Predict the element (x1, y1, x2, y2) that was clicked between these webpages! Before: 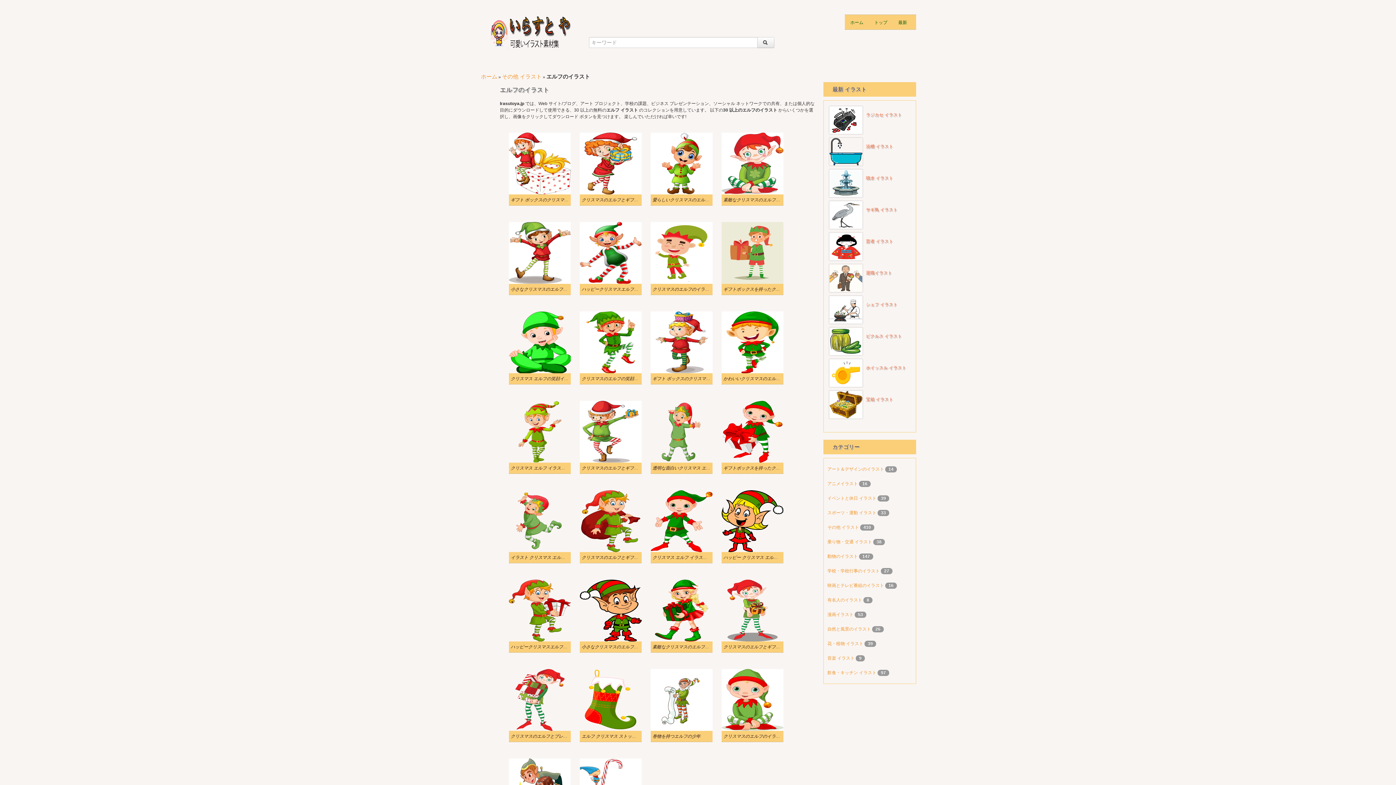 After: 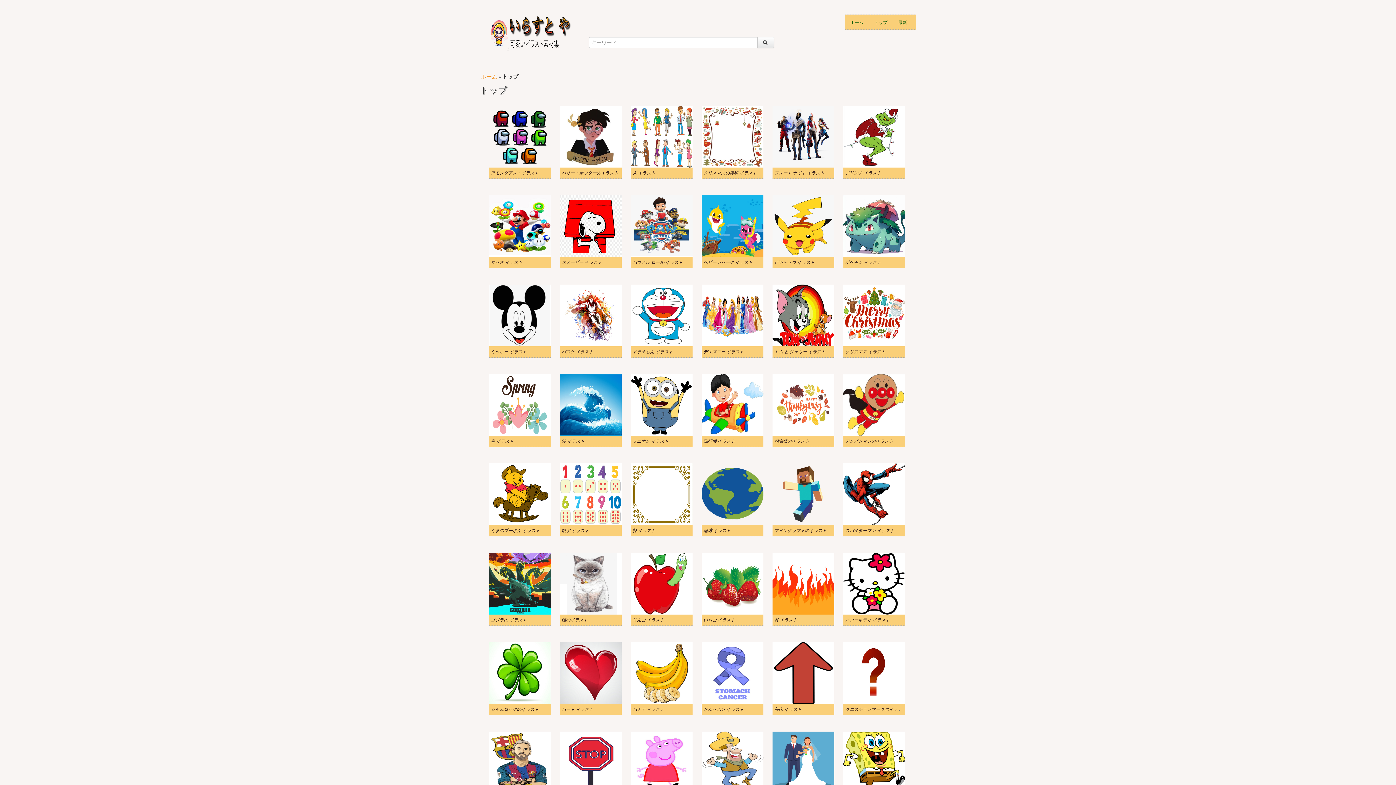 Action: bbox: (869, 14, 893, 29) label: トップ